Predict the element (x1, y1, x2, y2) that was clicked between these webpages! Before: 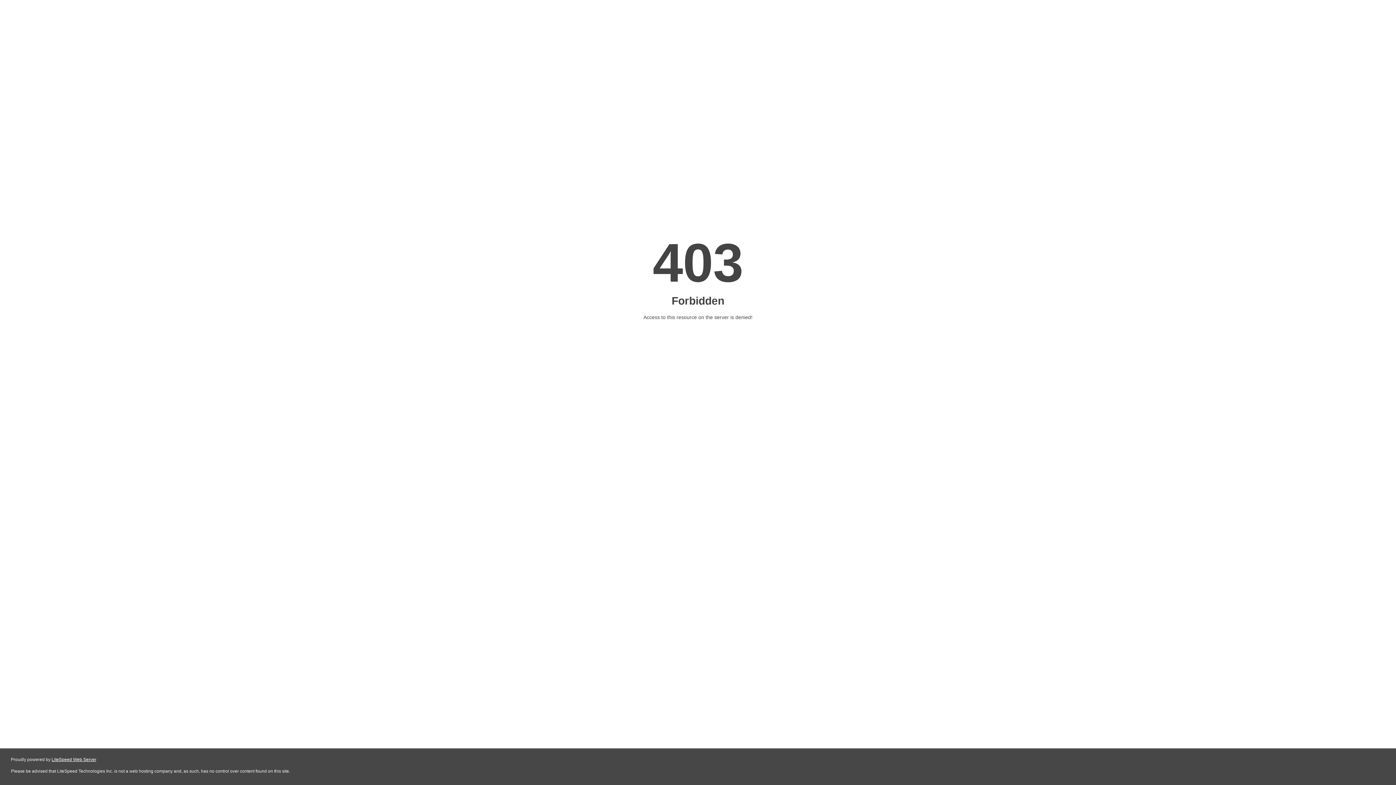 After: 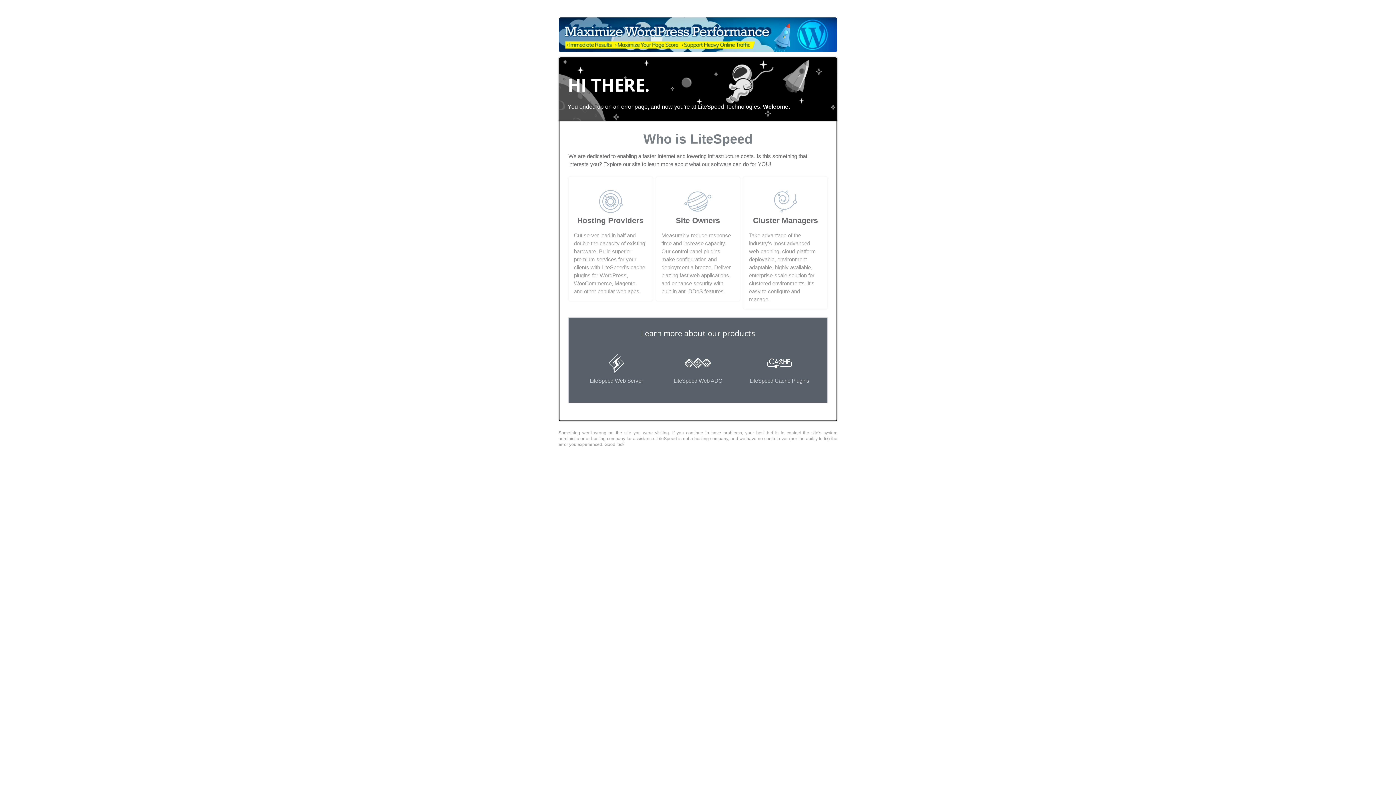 Action: bbox: (51, 757, 96, 762) label: LiteSpeed Web Server